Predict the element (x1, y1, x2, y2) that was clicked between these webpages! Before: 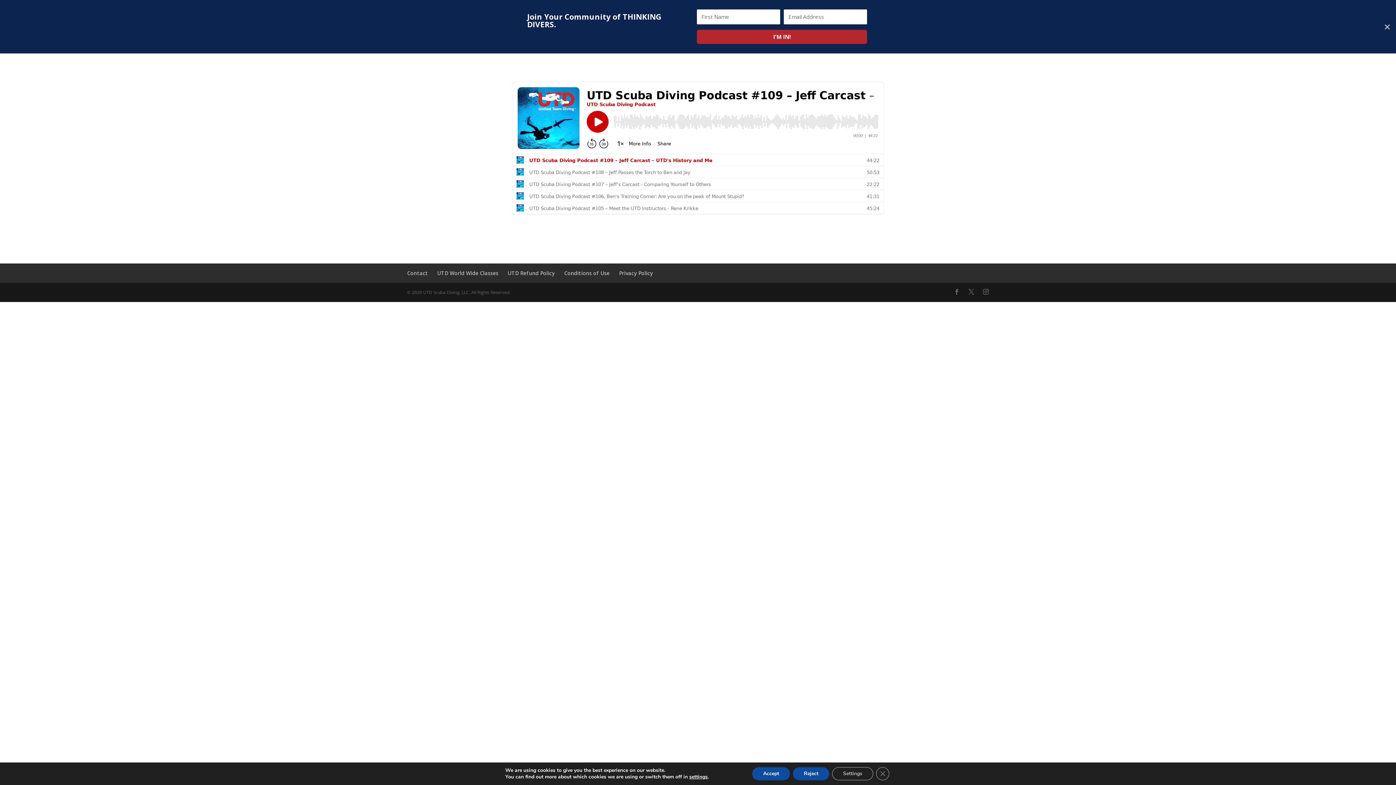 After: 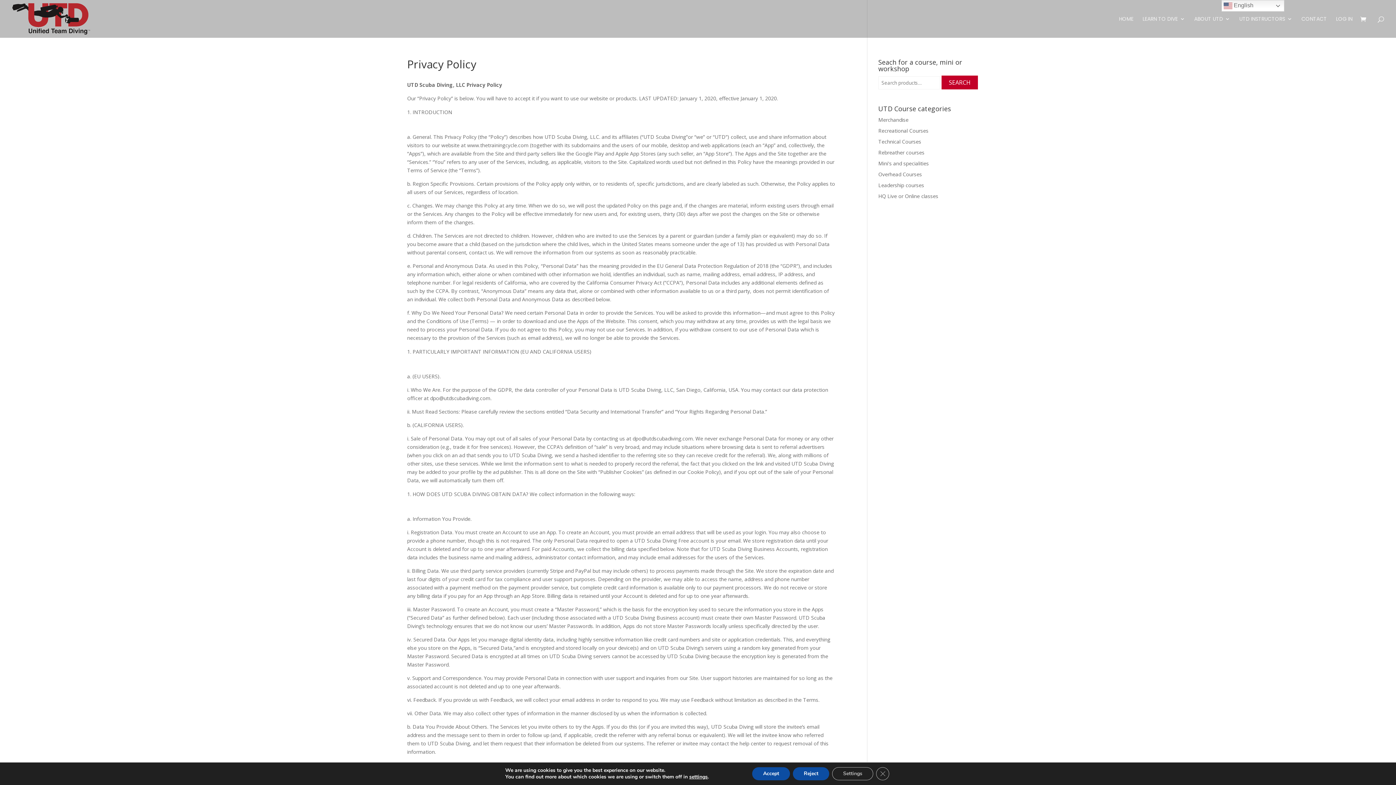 Action: label: Privacy Policy bbox: (619, 269, 653, 276)